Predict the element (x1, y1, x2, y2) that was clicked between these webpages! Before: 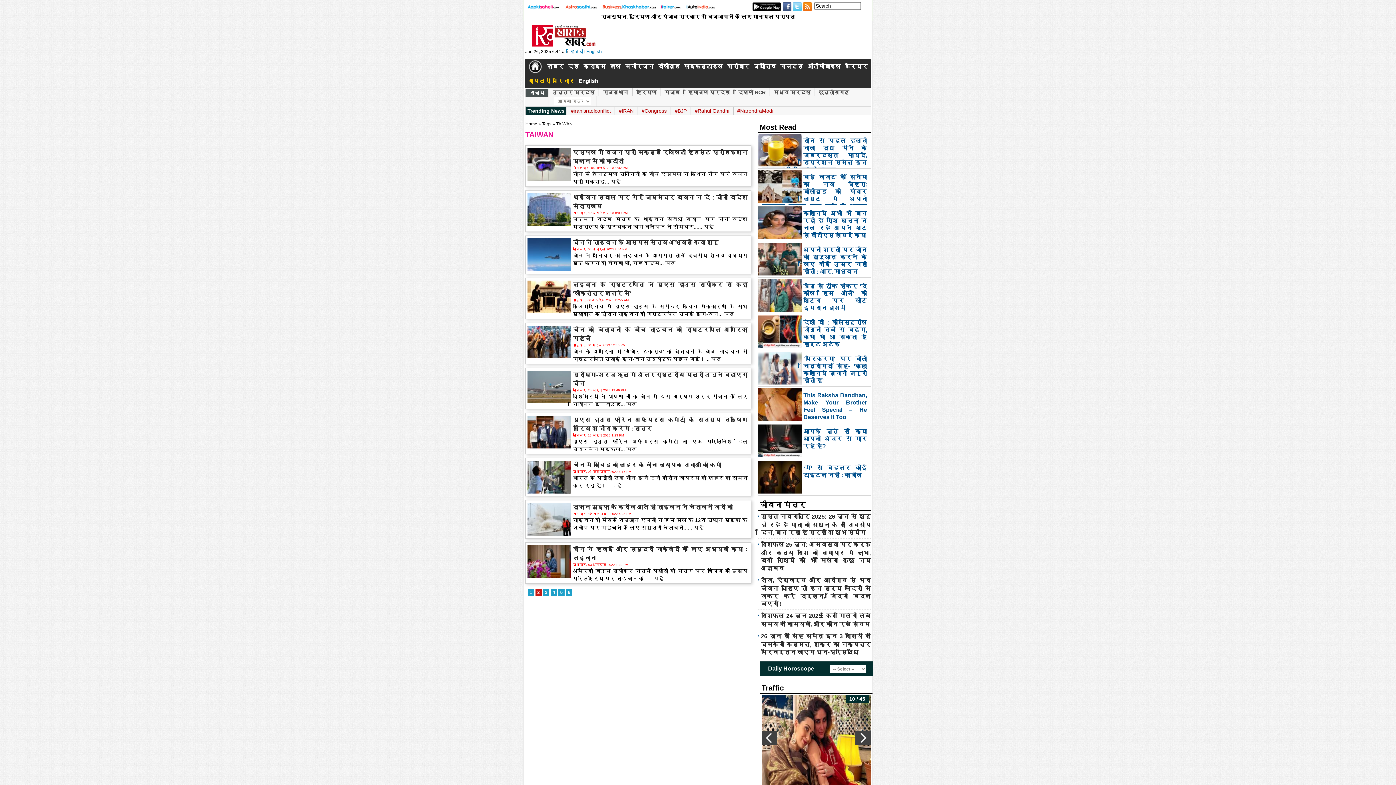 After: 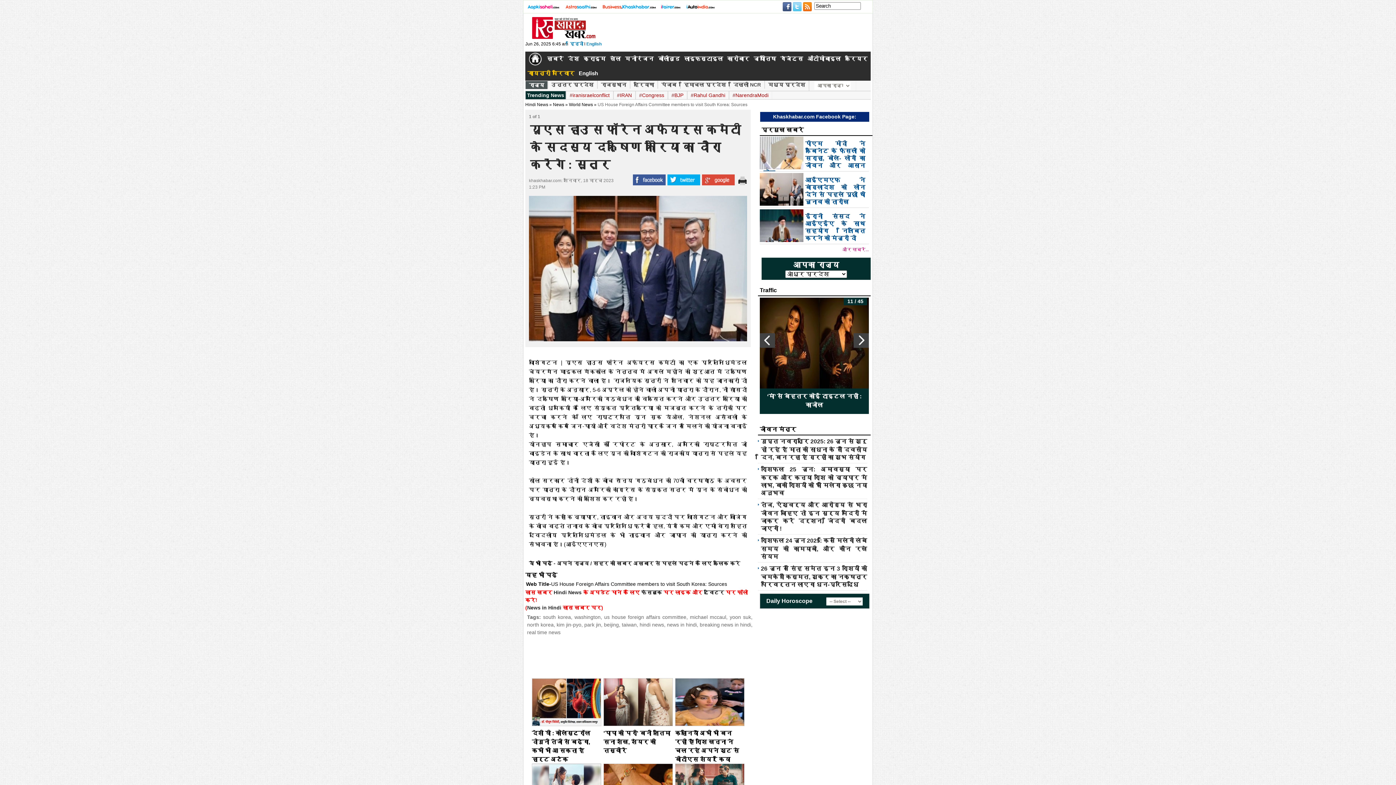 Action: bbox: (525, 414, 751, 433) label: यूएस हाउस फॉरेन अफेयर्स कमेटी के सदस्य दक्षिण कोरिया का दौरा करेंगे : सूत्र